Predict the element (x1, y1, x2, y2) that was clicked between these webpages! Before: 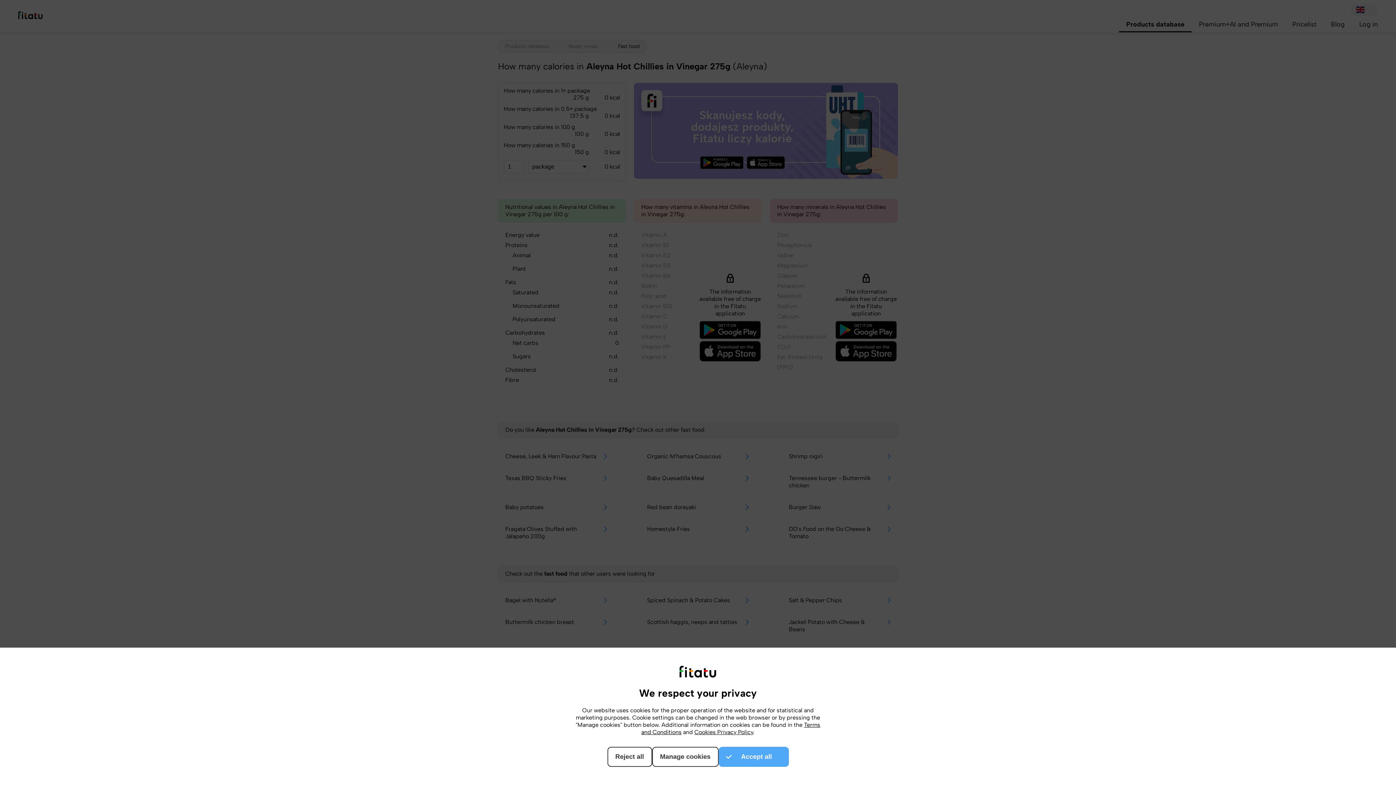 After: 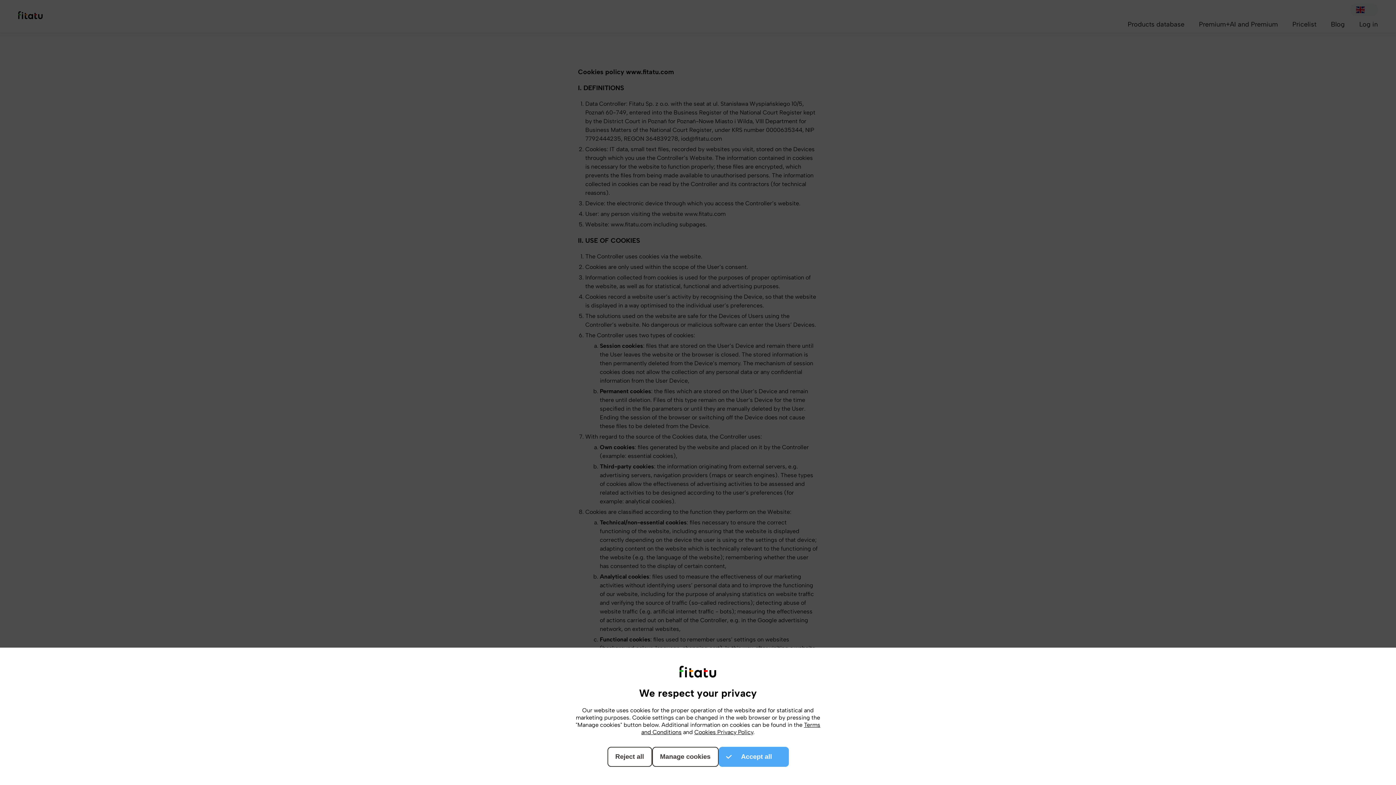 Action: label: Cookies Privacy Policy bbox: (694, 729, 753, 736)